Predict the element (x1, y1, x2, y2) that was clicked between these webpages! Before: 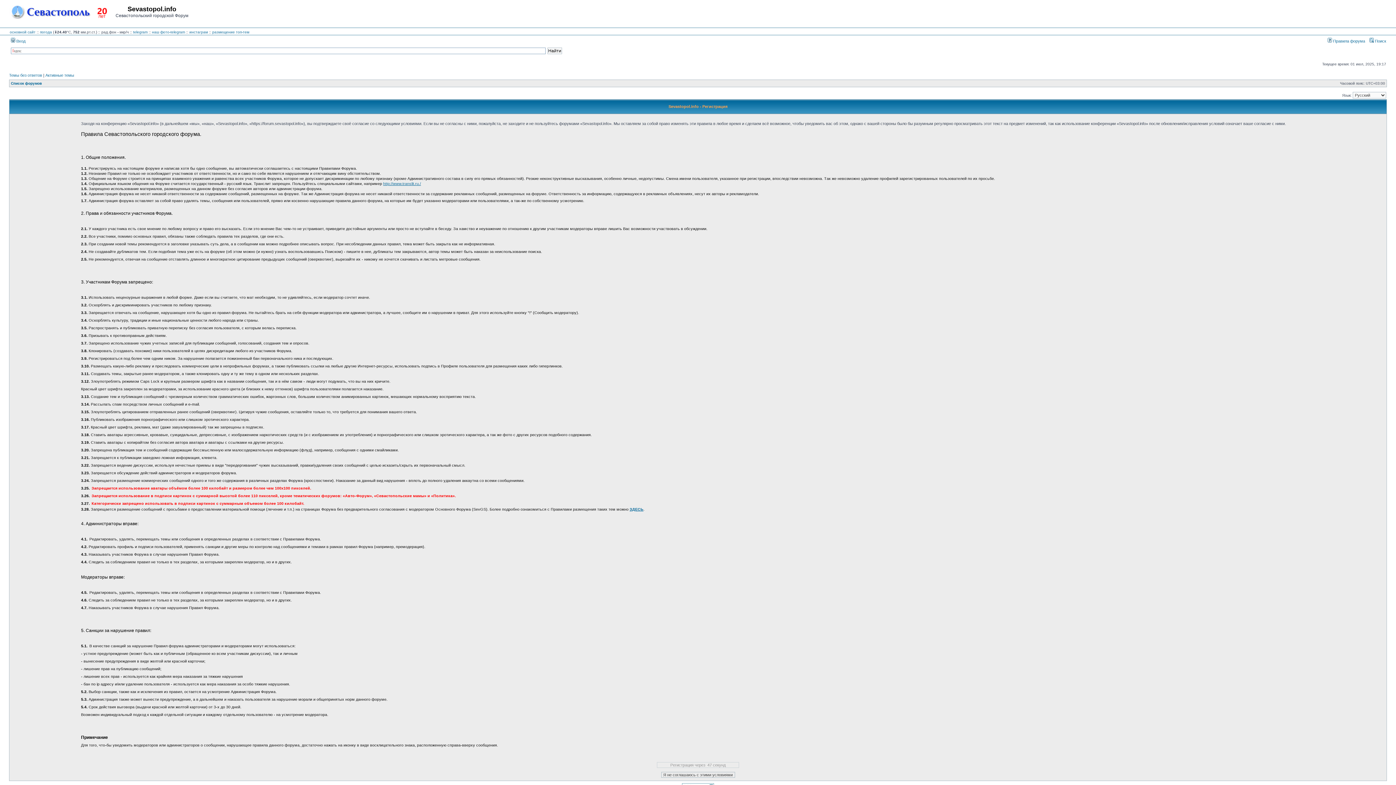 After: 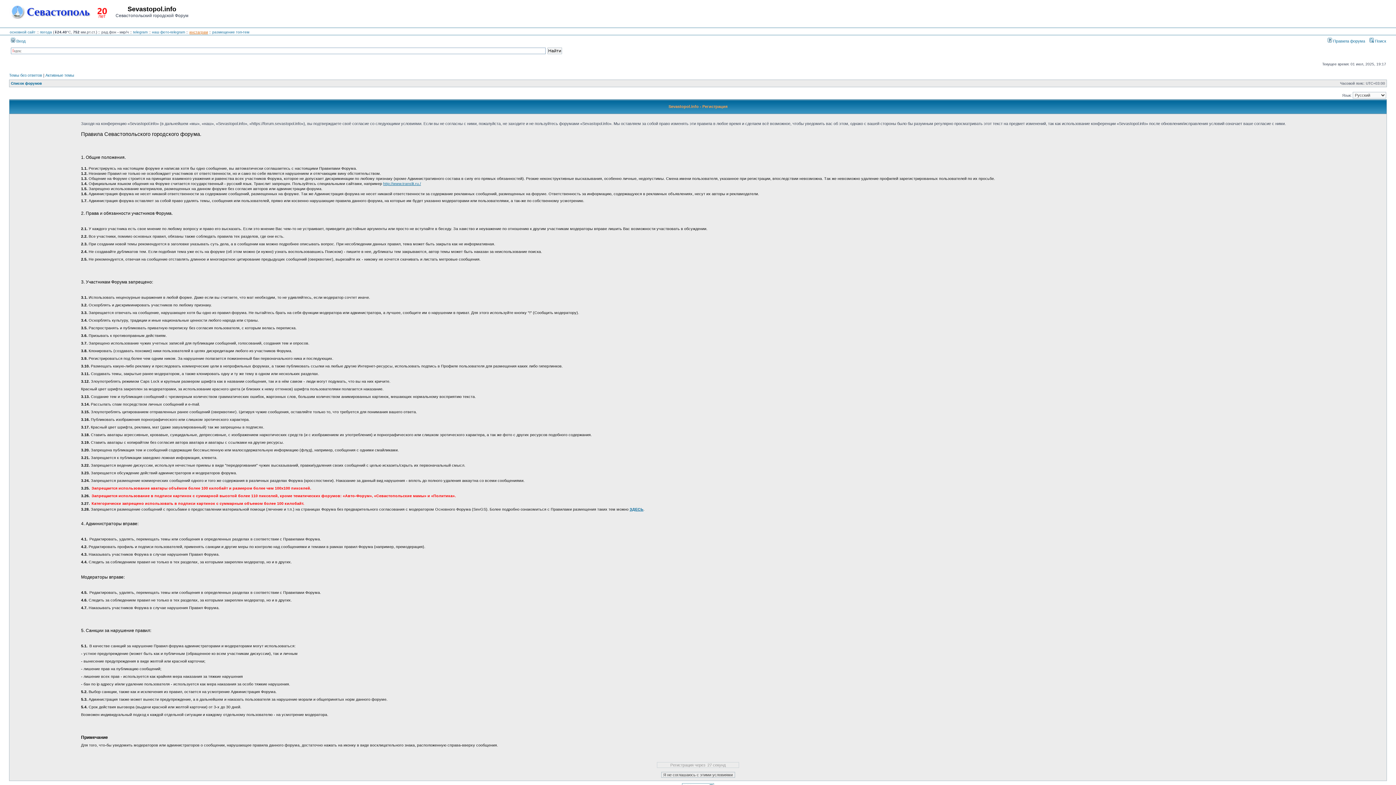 Action: bbox: (189, 30, 208, 34) label: инстаграм